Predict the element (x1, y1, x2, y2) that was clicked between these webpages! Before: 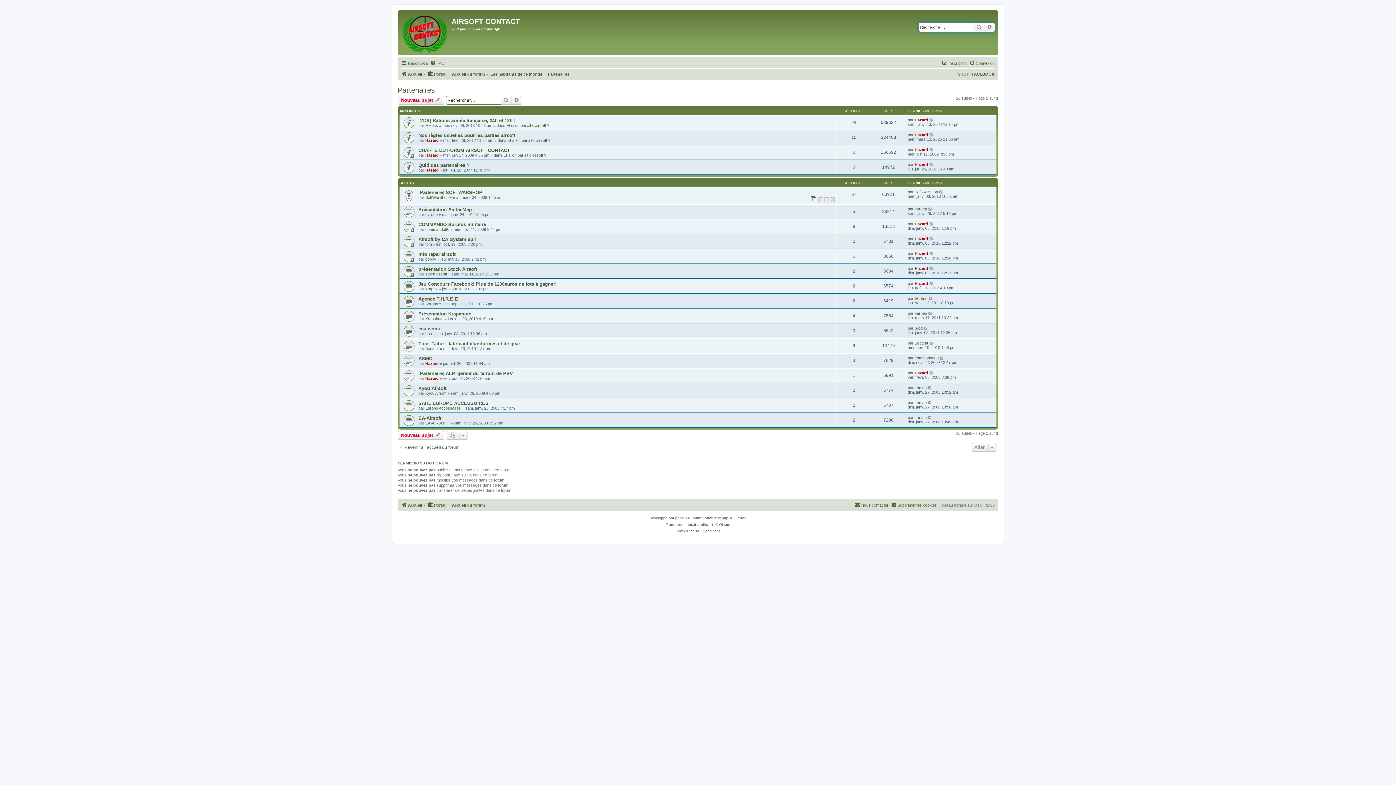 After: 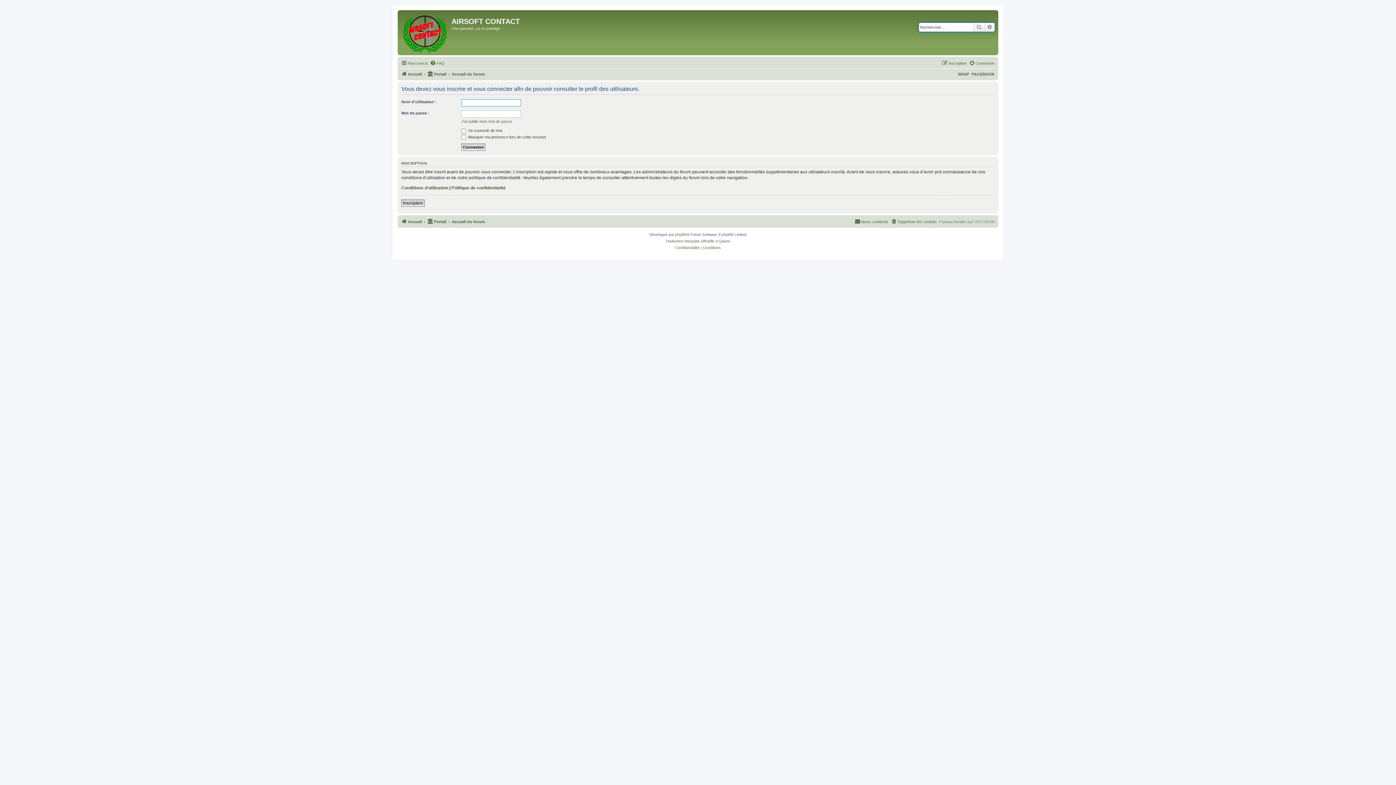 Action: label: Europe Accessoires bbox: (425, 406, 461, 410)